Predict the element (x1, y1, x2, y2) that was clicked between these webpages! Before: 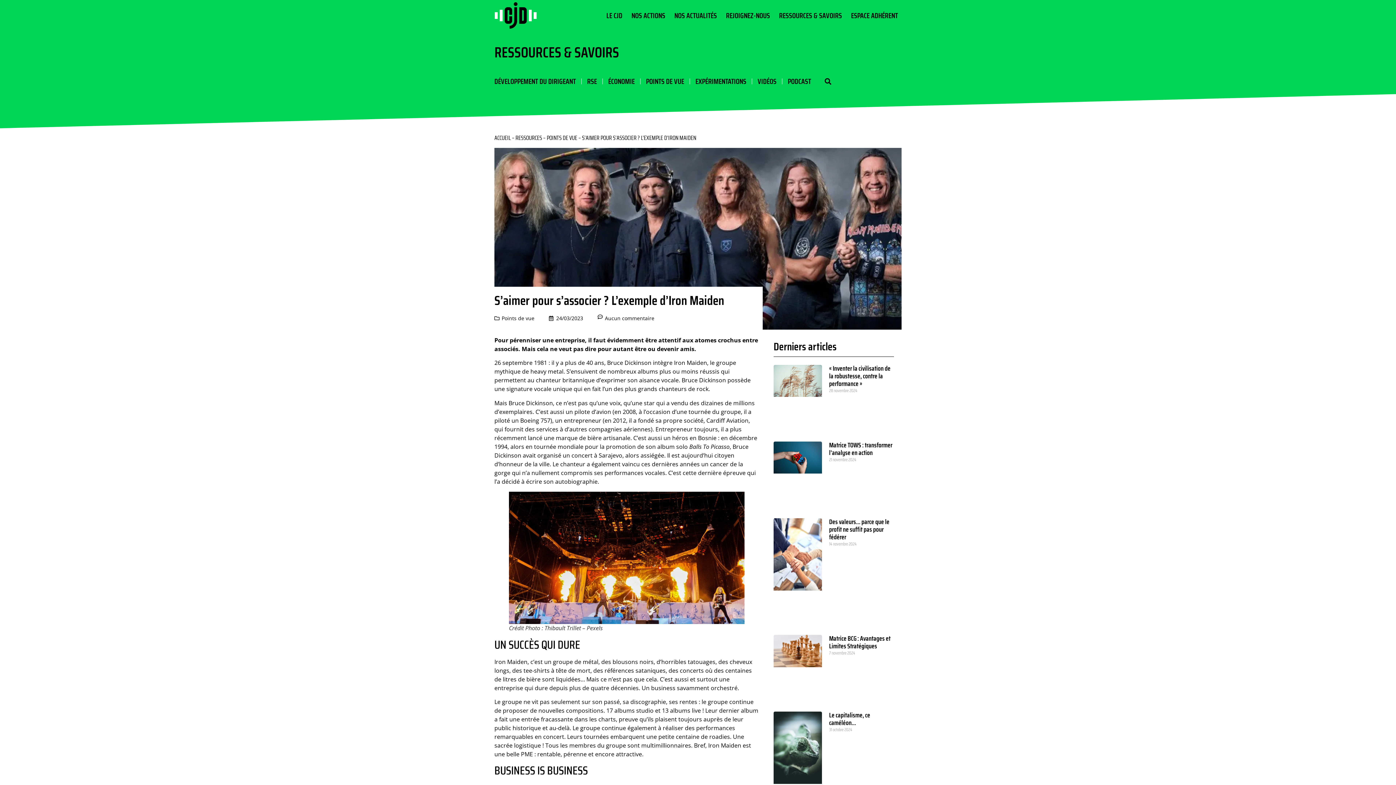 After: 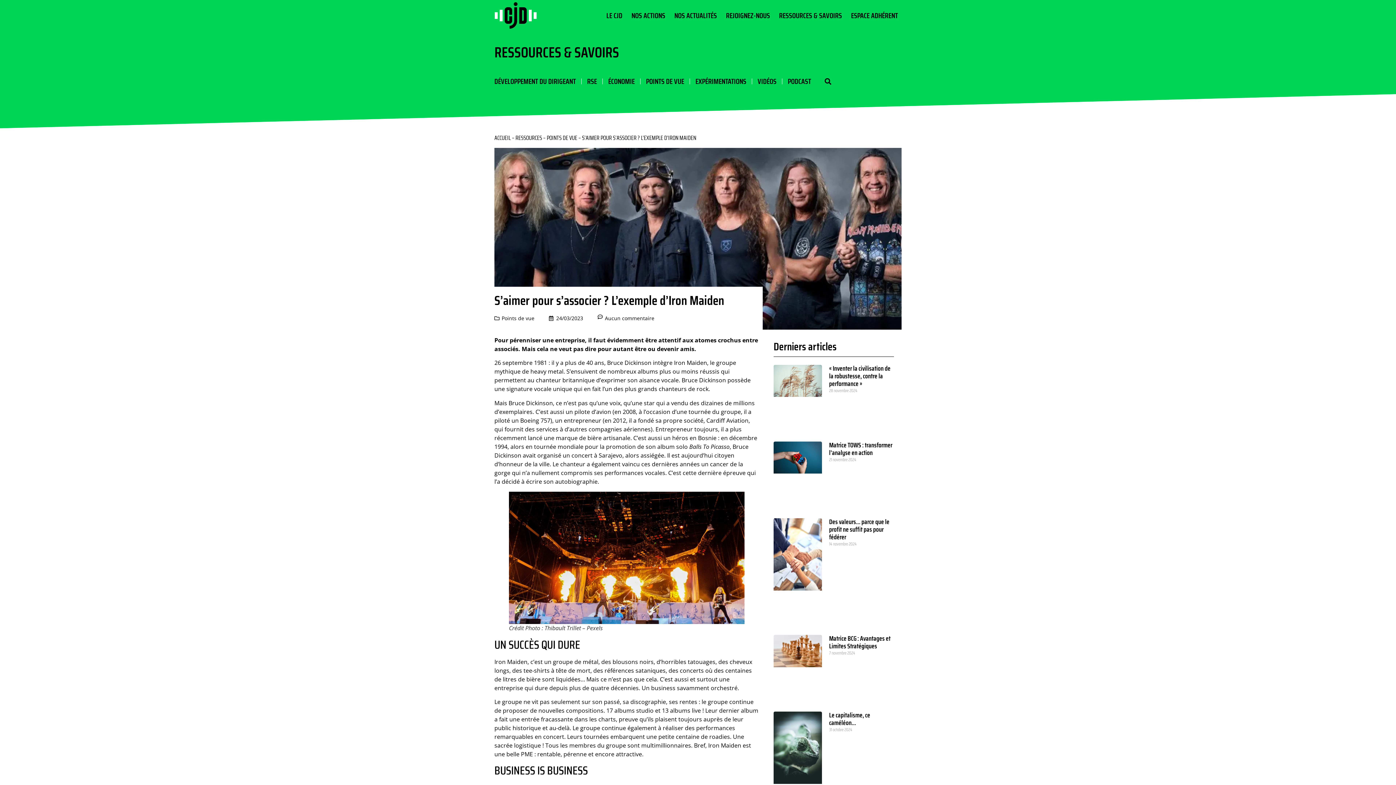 Action: bbox: (597, 314, 654, 322) label: Aucun commentaire